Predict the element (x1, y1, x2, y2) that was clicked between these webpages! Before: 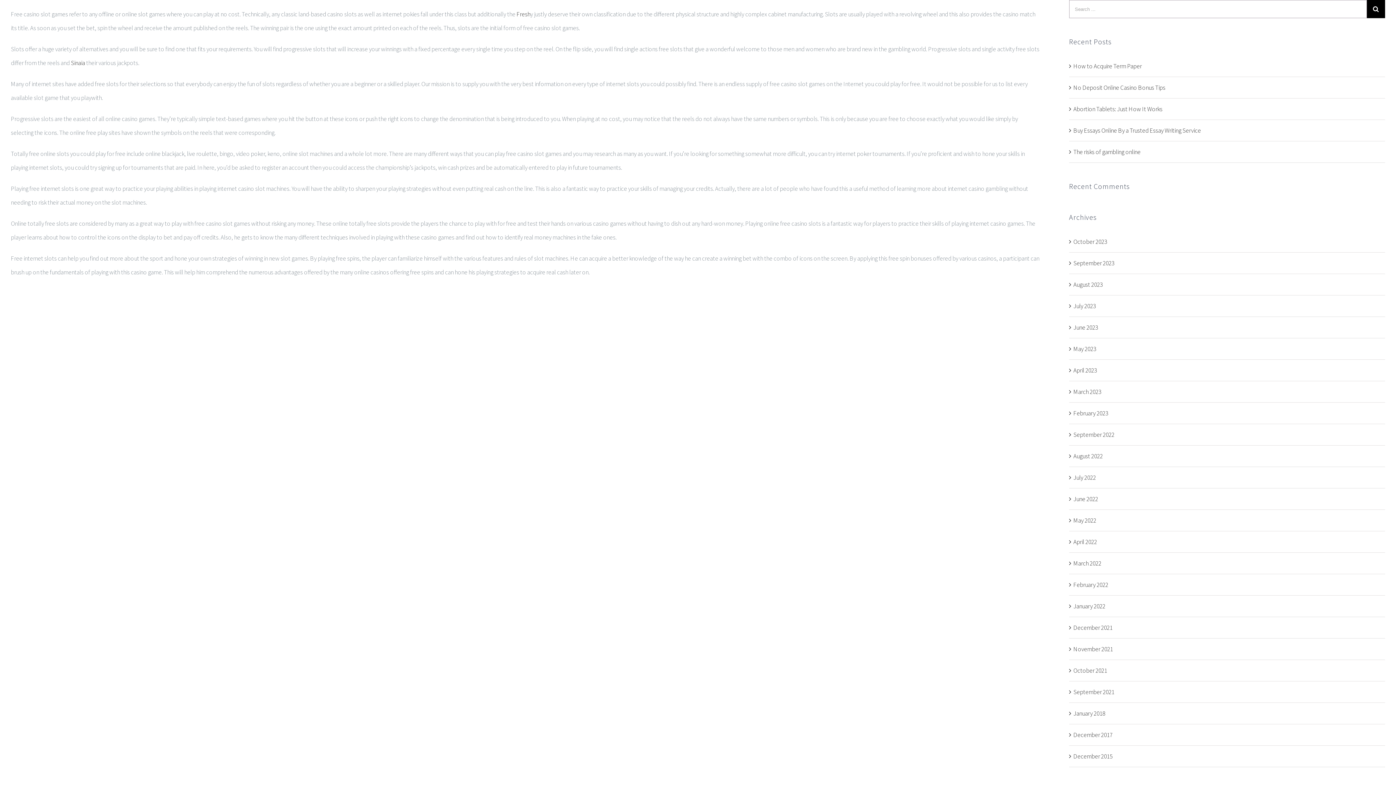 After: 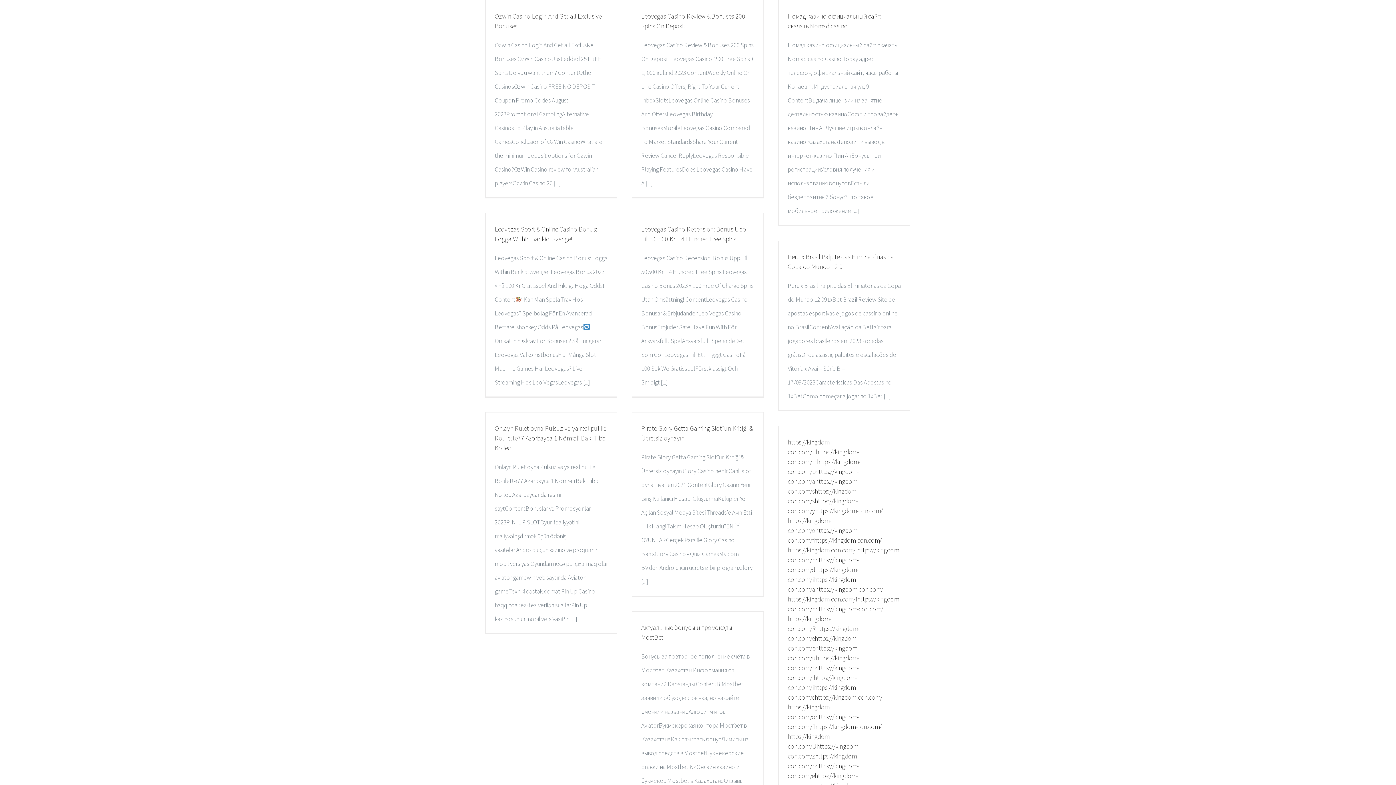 Action: bbox: (1073, 473, 1096, 481) label: July 2022